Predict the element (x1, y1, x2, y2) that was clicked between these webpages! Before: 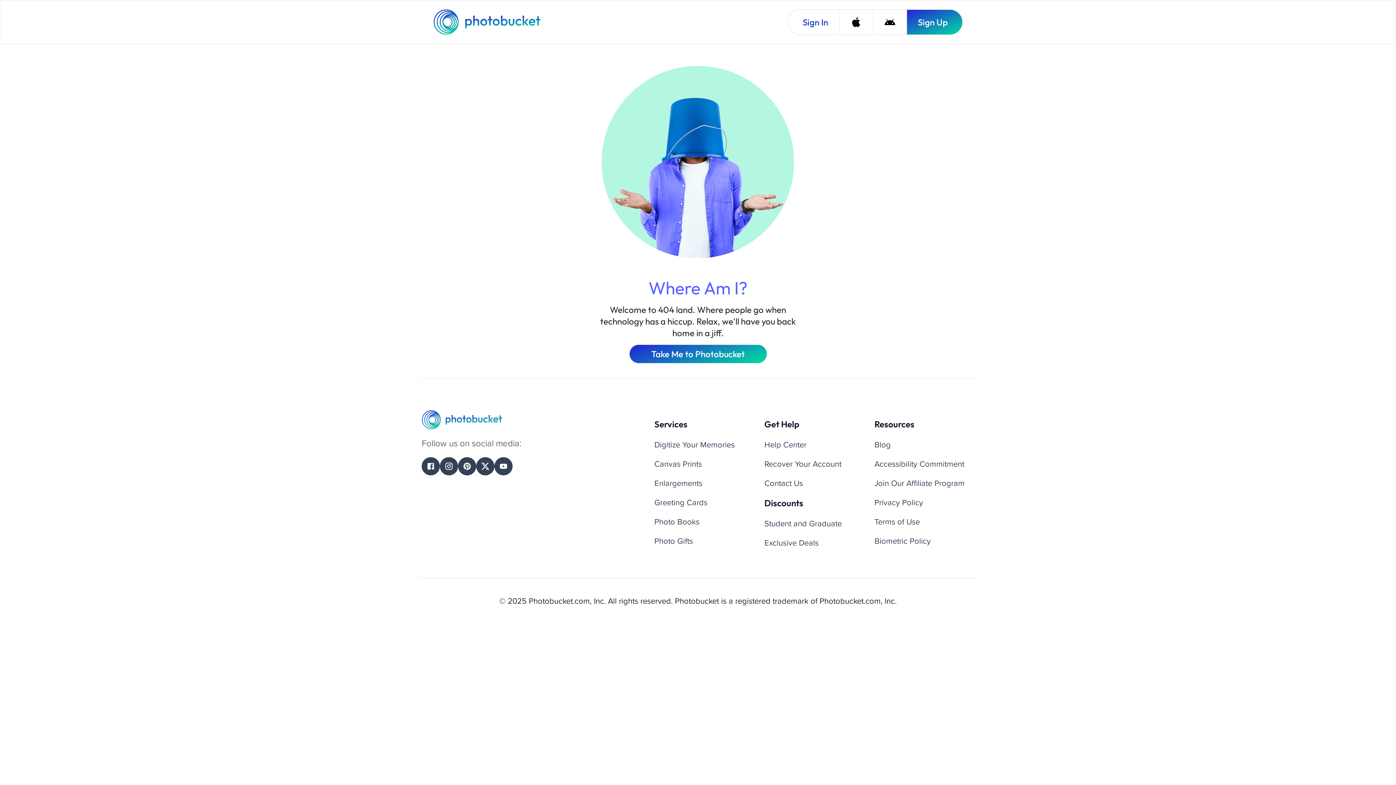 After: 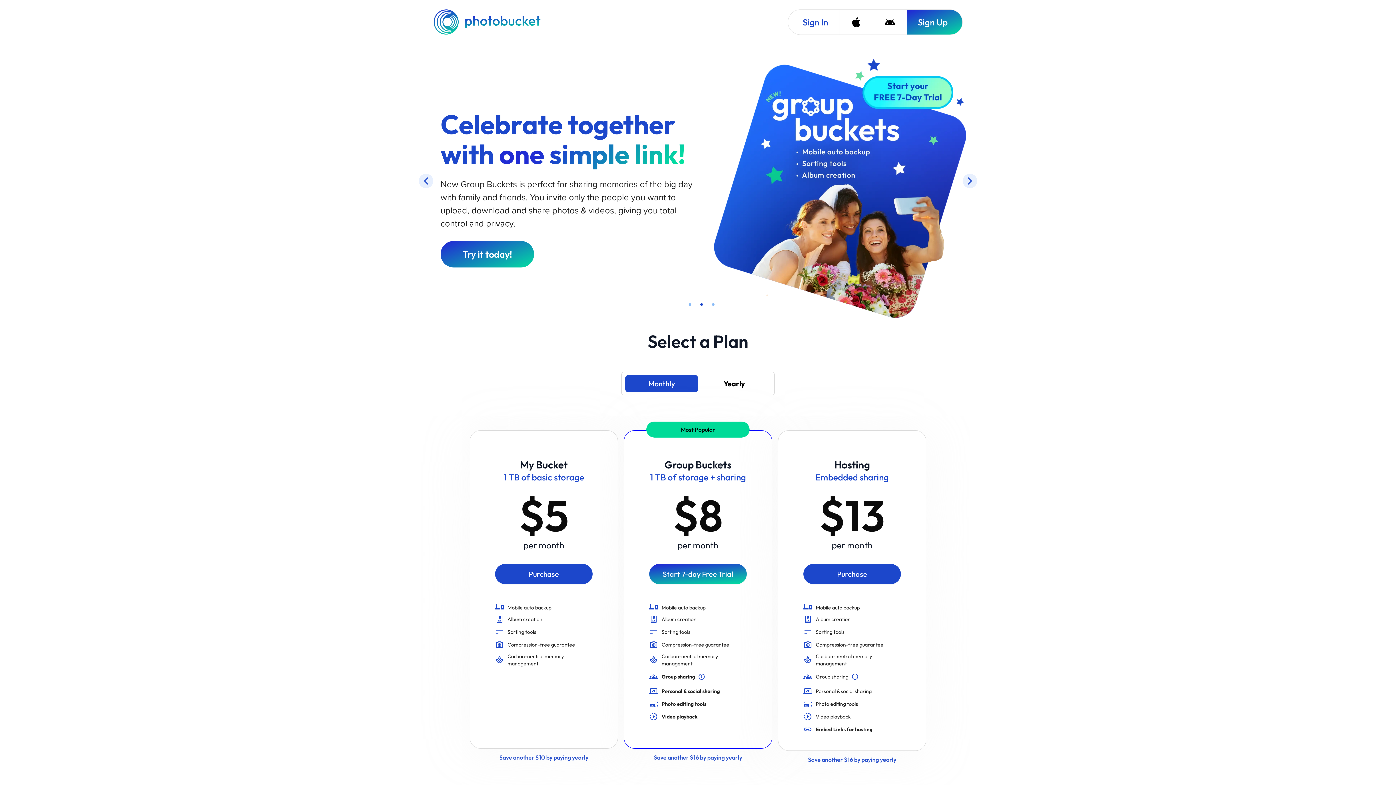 Action: bbox: (433, 9, 542, 34) label: Photobucket Homepage